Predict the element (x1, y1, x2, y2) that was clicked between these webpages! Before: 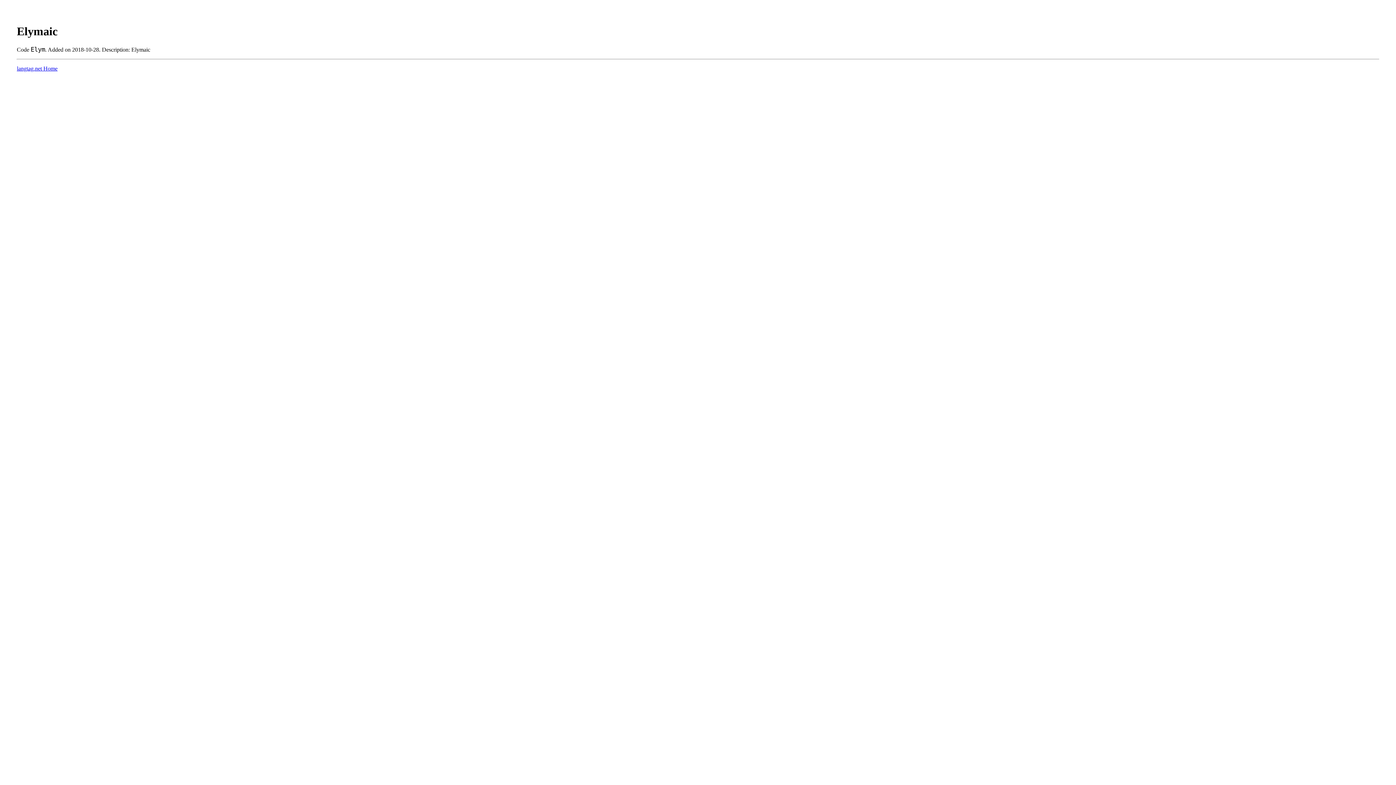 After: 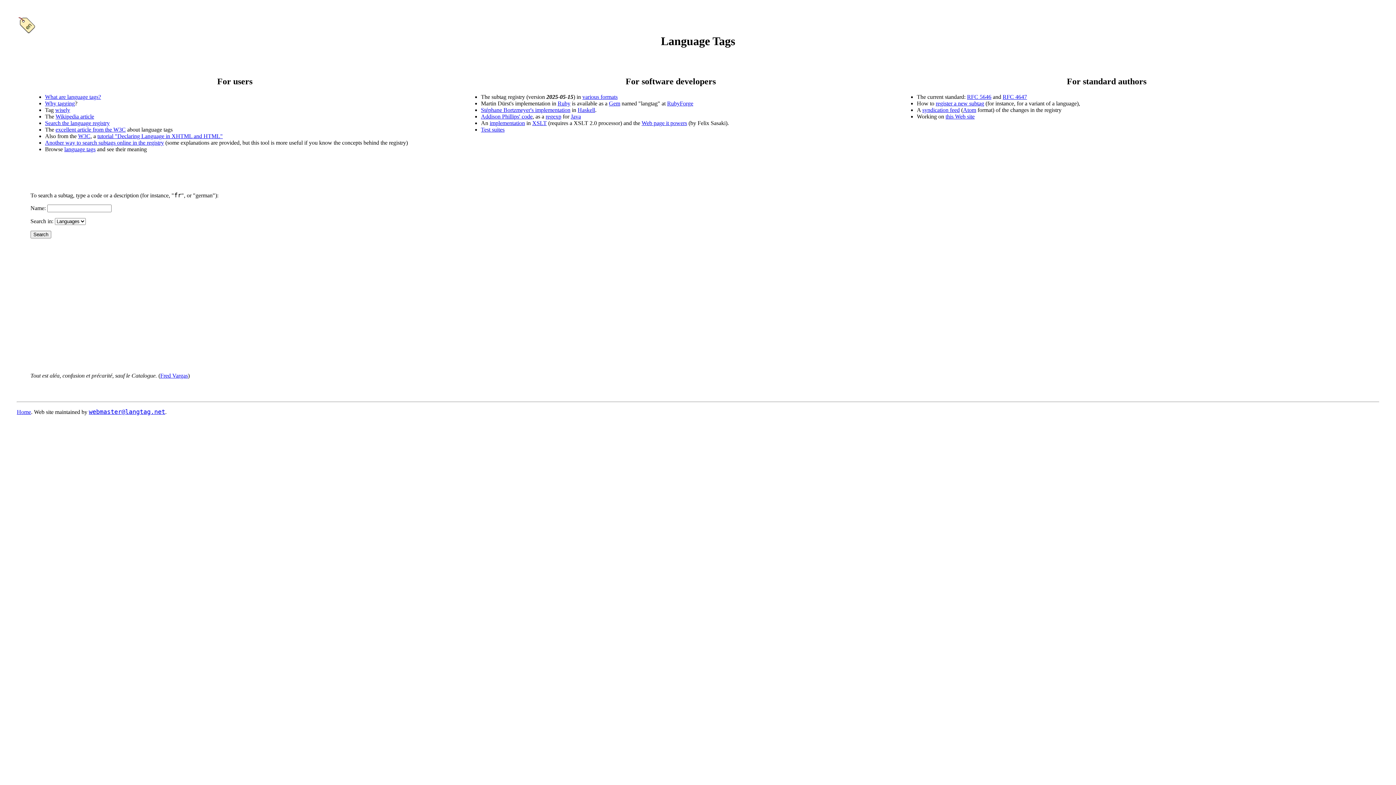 Action: bbox: (16, 65, 57, 71) label: langtag.net Home